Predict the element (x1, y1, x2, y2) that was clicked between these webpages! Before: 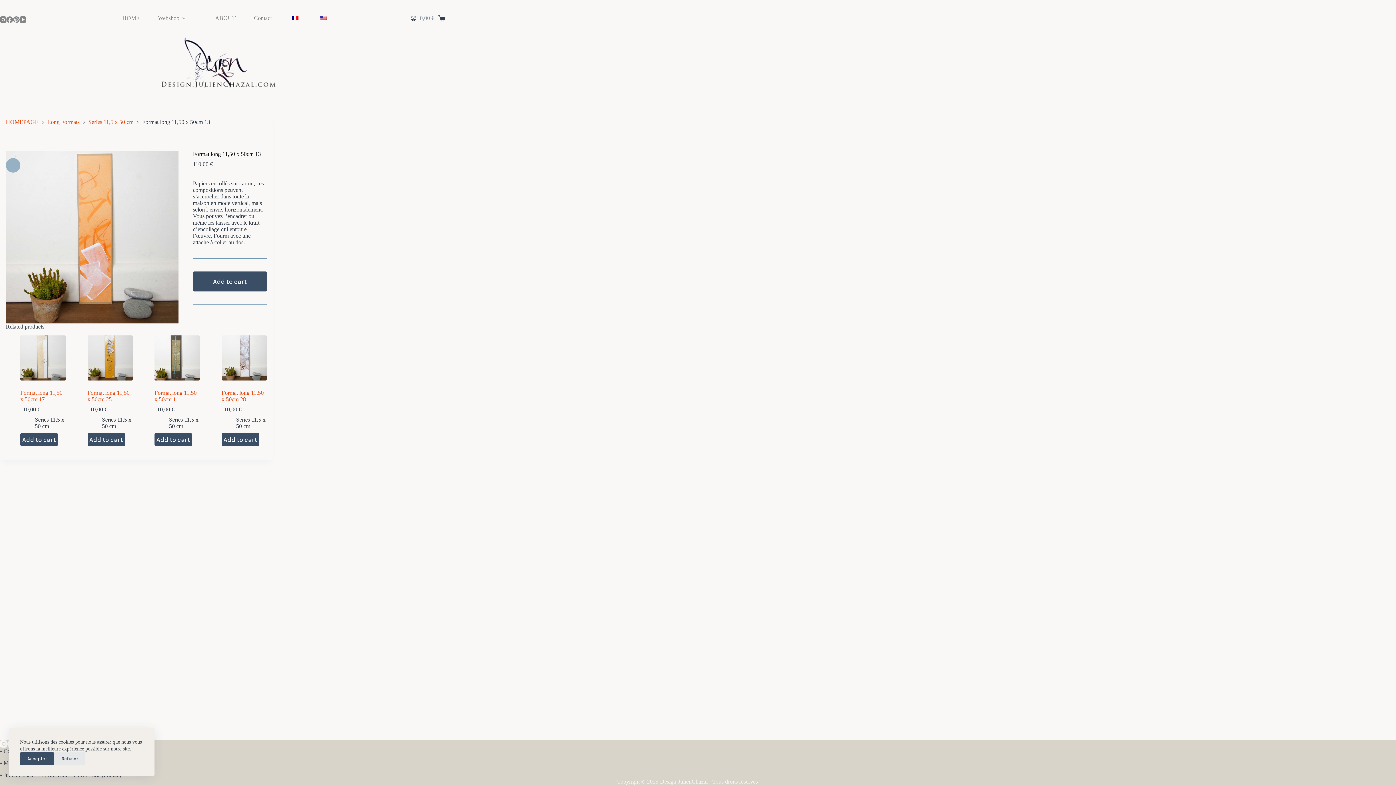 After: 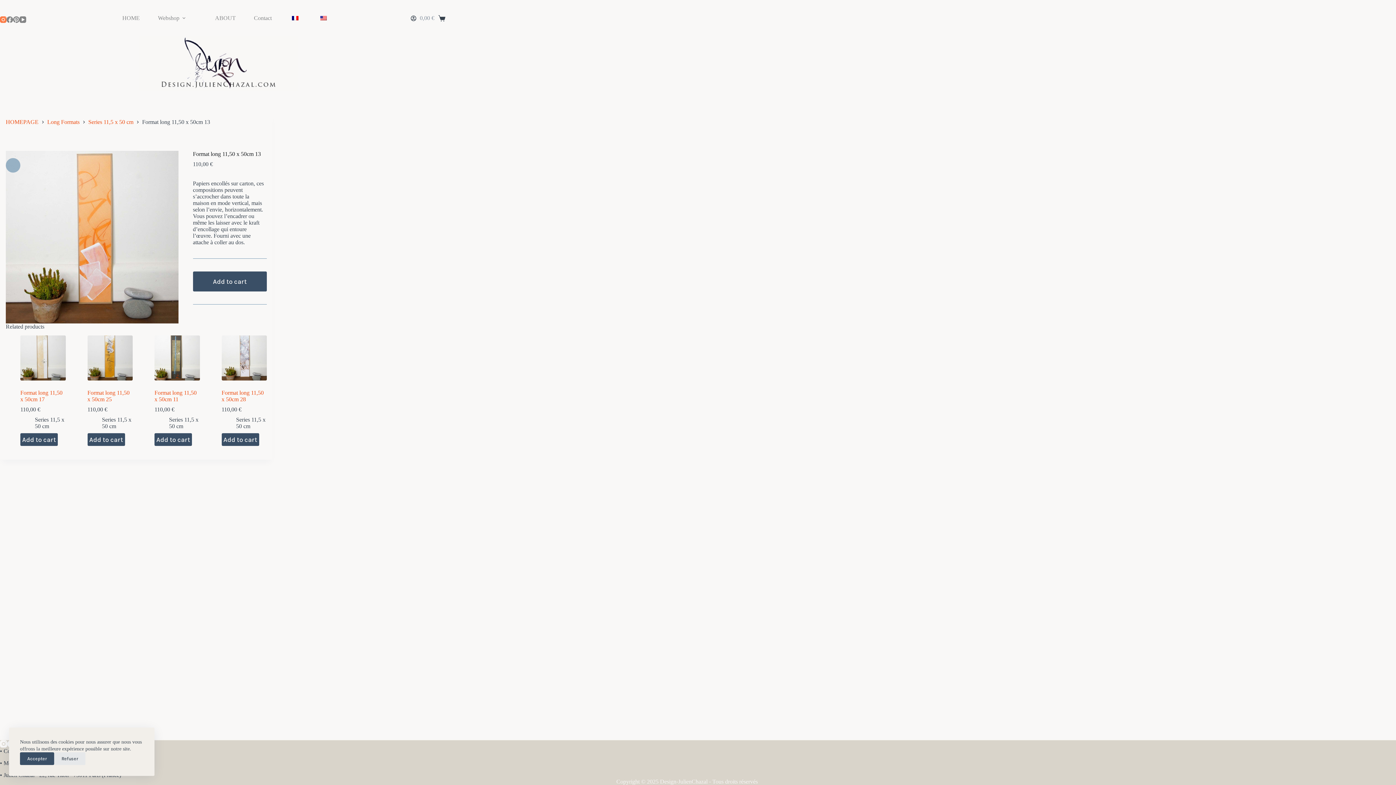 Action: label: Instagram bbox: (0, 16, 6, 22)